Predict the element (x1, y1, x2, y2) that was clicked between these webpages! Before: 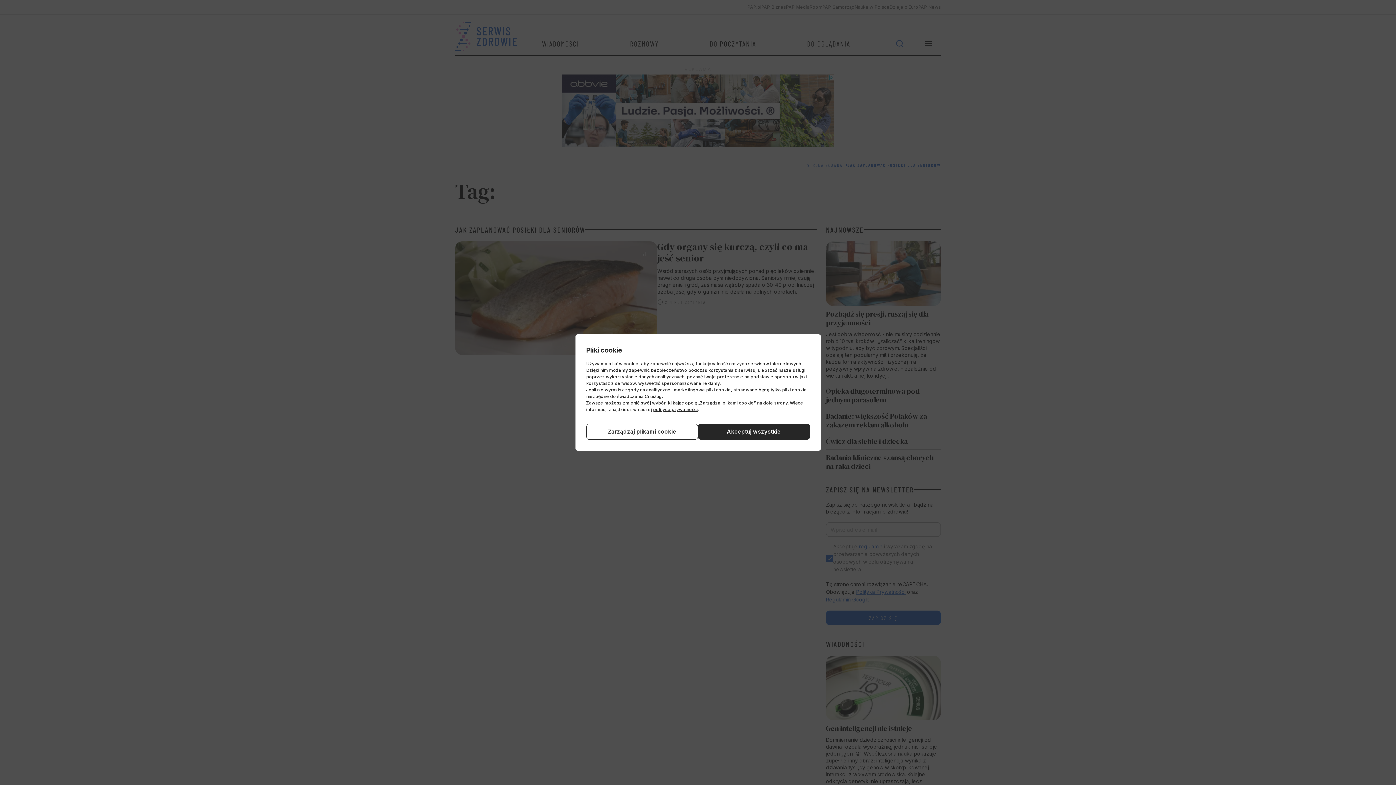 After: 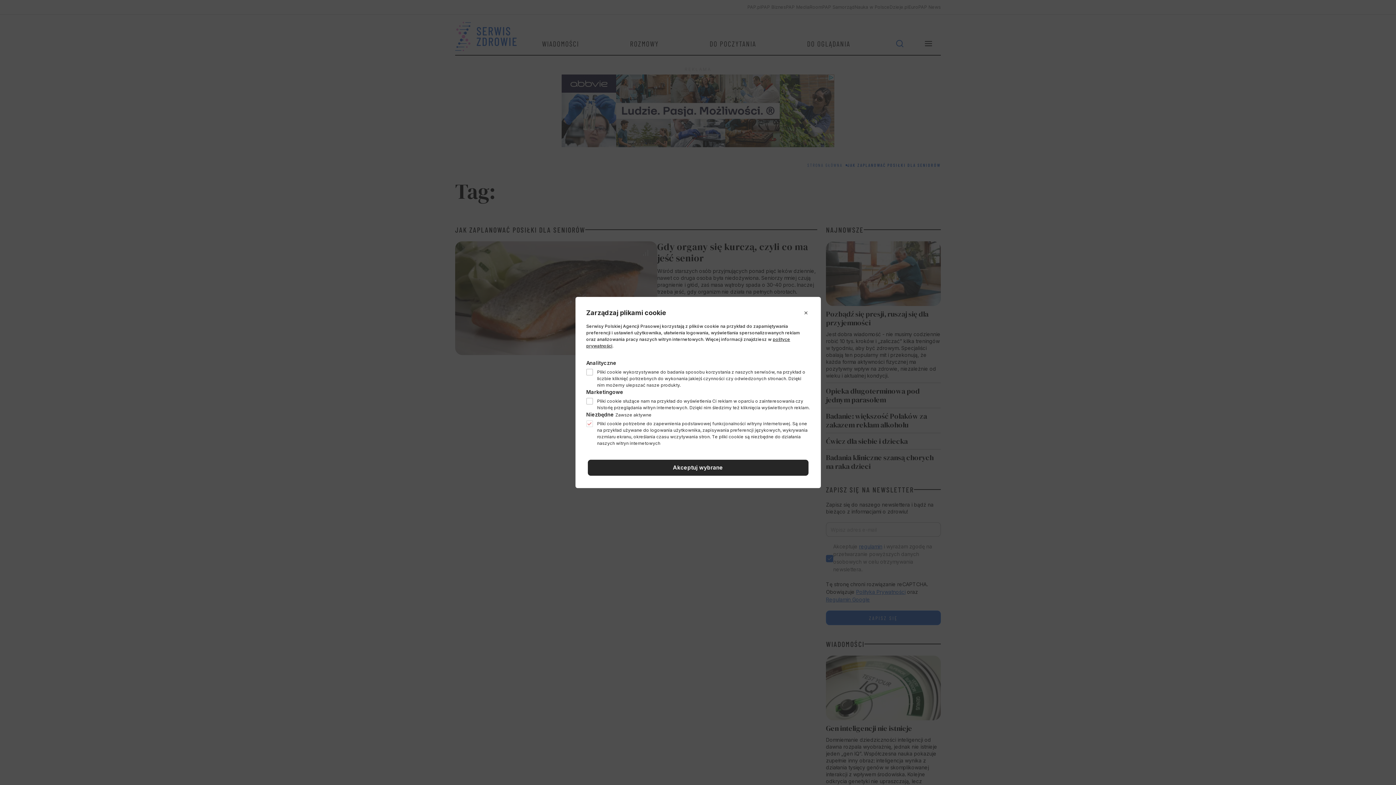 Action: label: Zarządzaj plikami cookie bbox: (586, 424, 698, 440)